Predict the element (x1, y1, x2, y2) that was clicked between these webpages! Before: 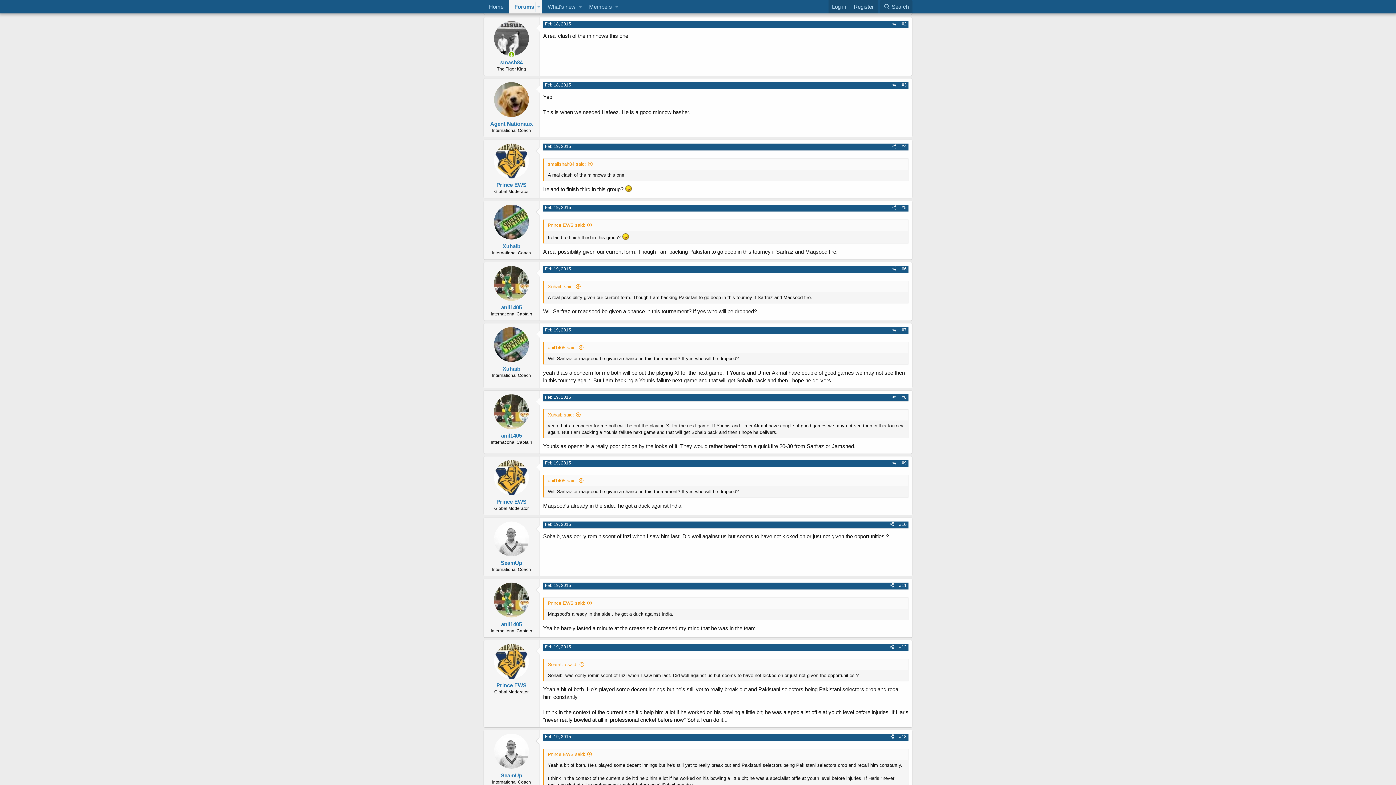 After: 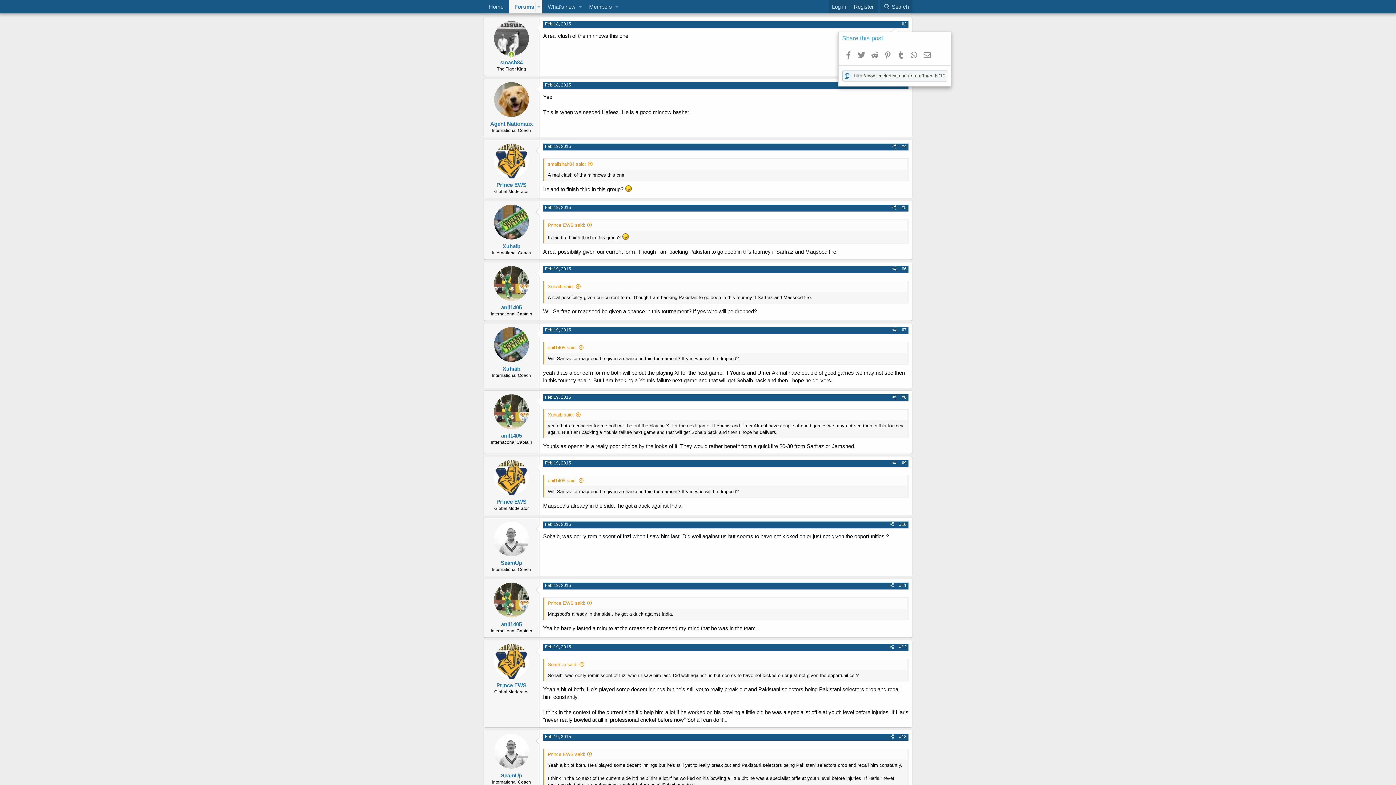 Action: bbox: (890, 19, 899, 27)